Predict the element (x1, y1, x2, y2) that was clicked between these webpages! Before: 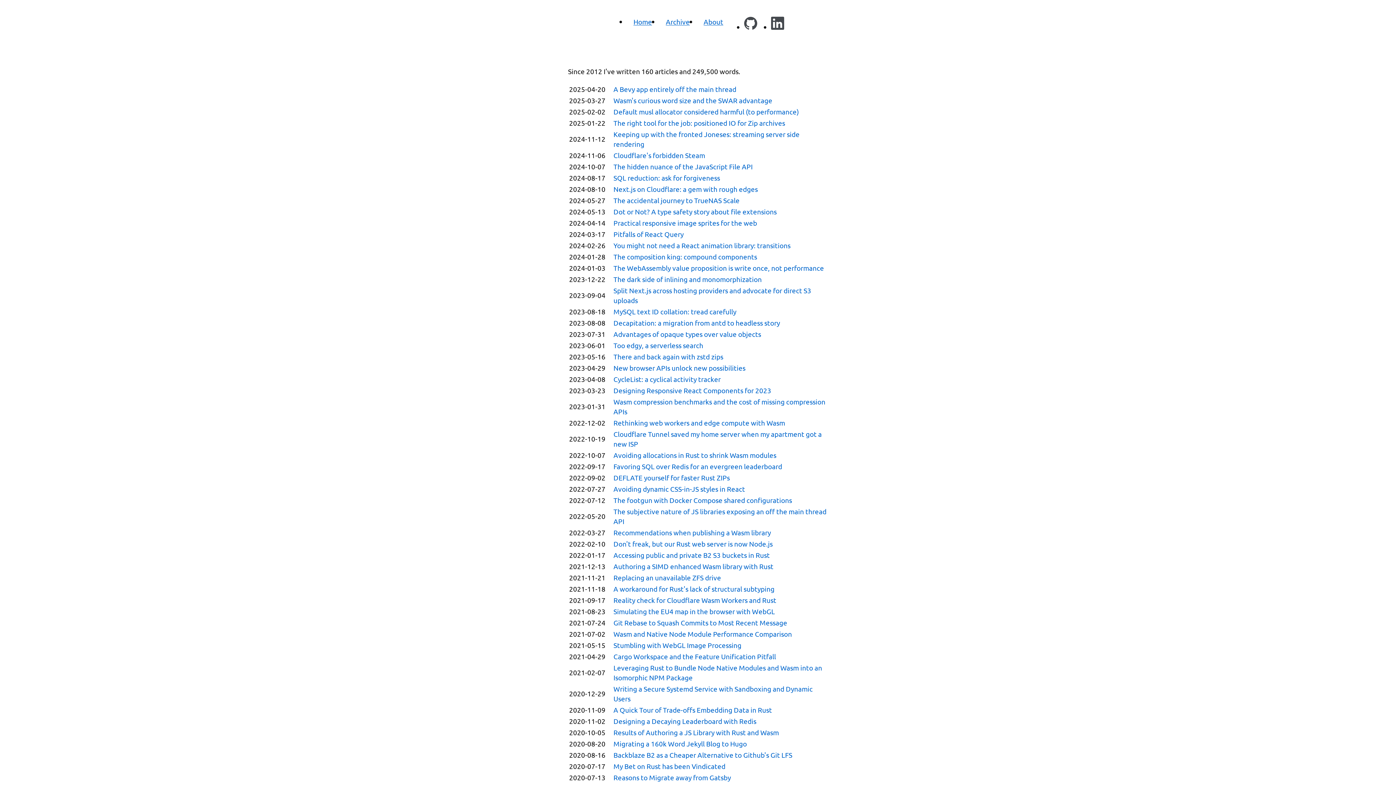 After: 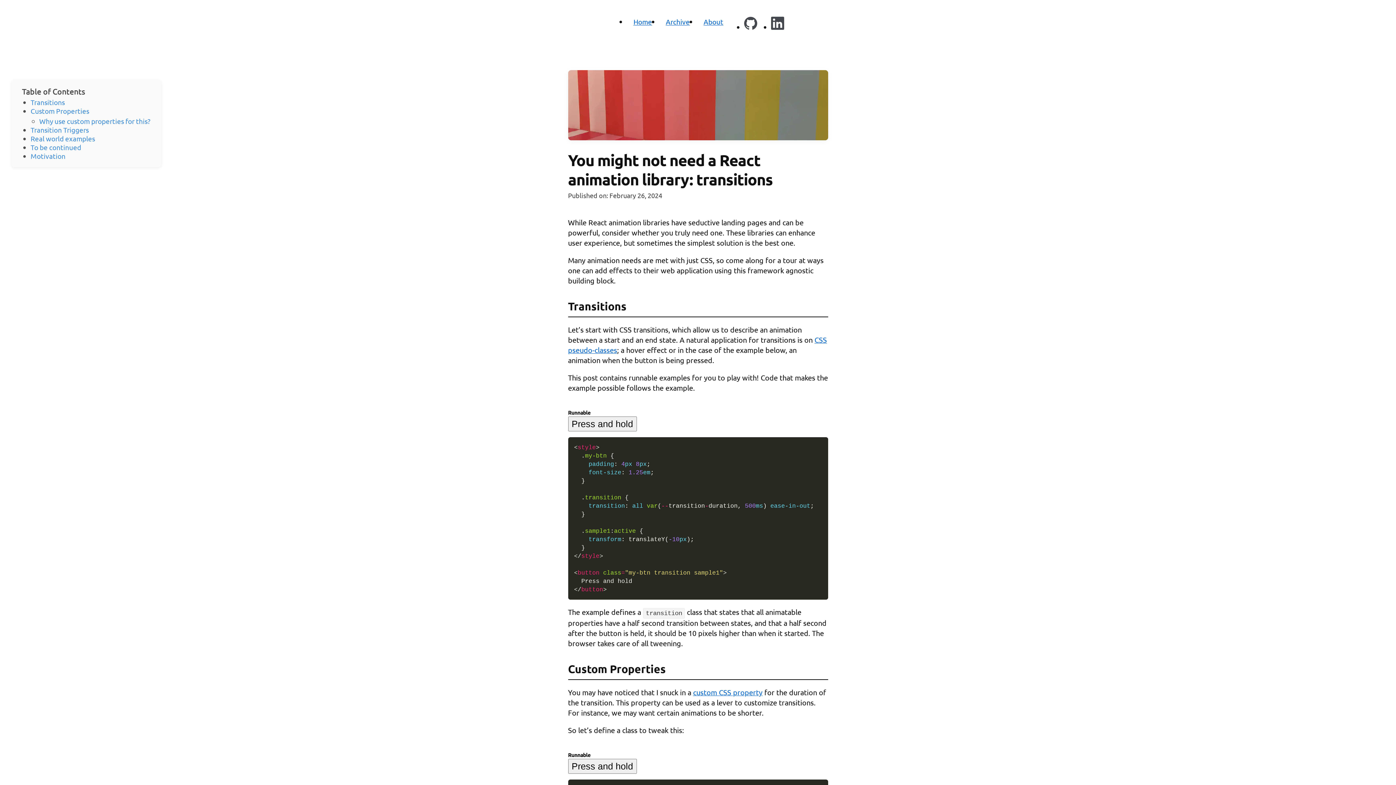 Action: label: You might not need a React animation library: transitions bbox: (613, 241, 790, 249)